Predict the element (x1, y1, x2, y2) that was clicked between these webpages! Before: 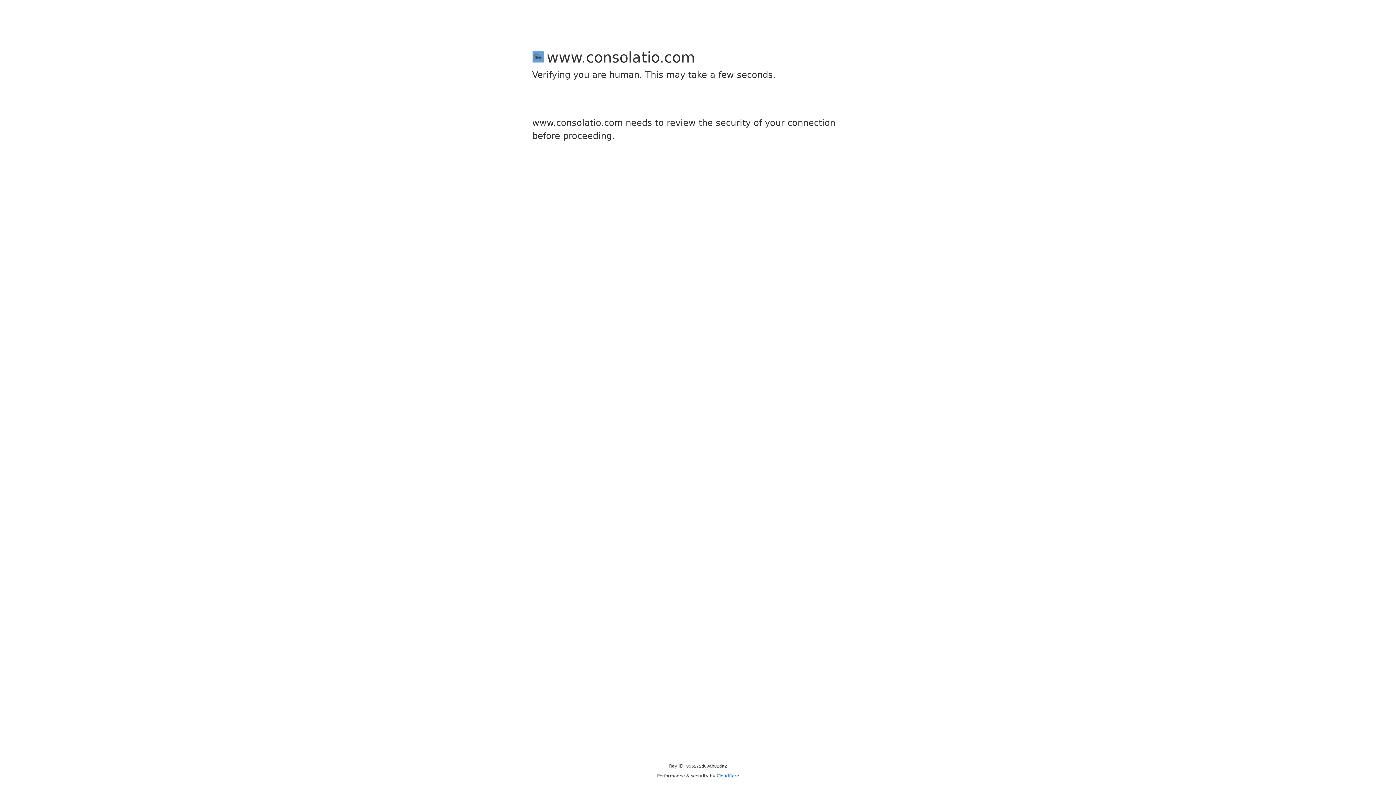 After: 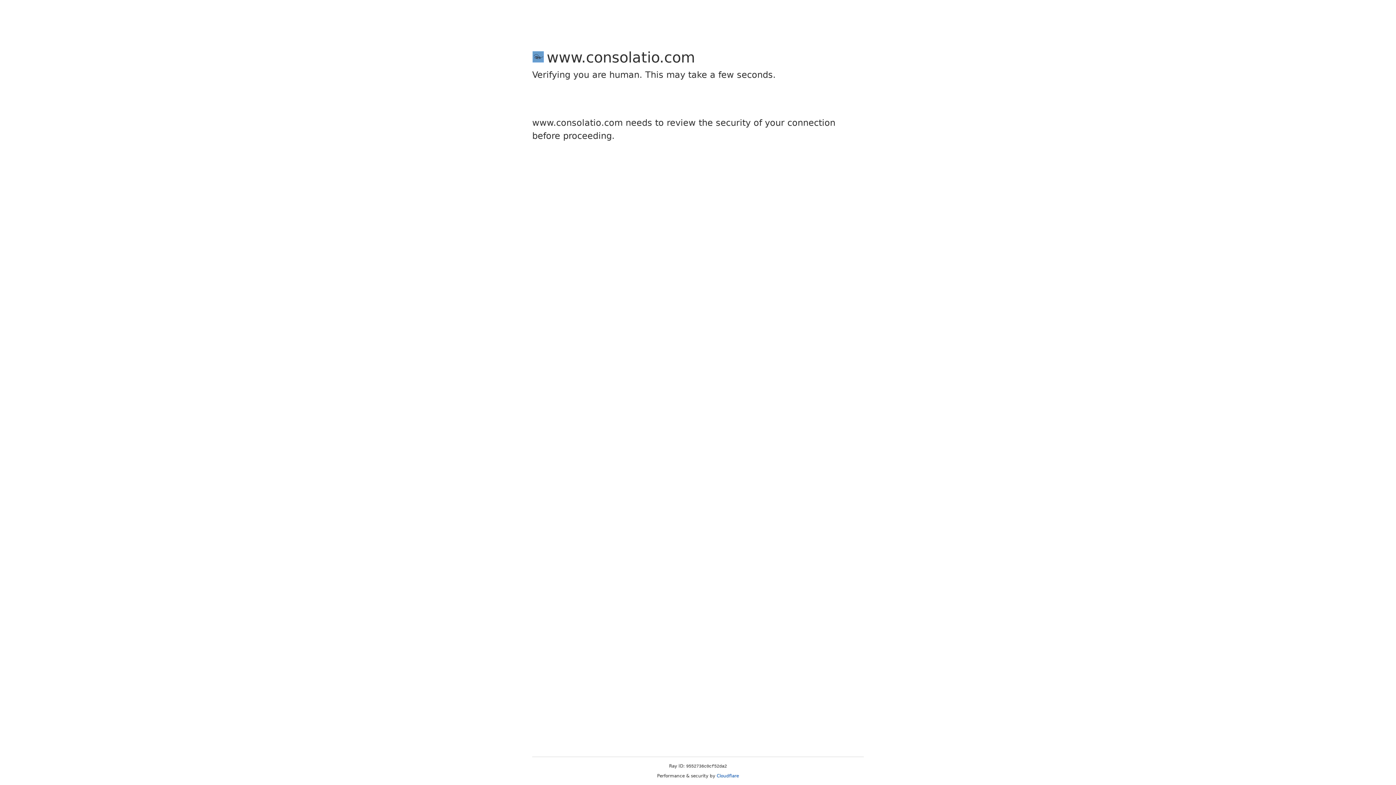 Action: label: Cloudflare bbox: (716, 773, 739, 778)